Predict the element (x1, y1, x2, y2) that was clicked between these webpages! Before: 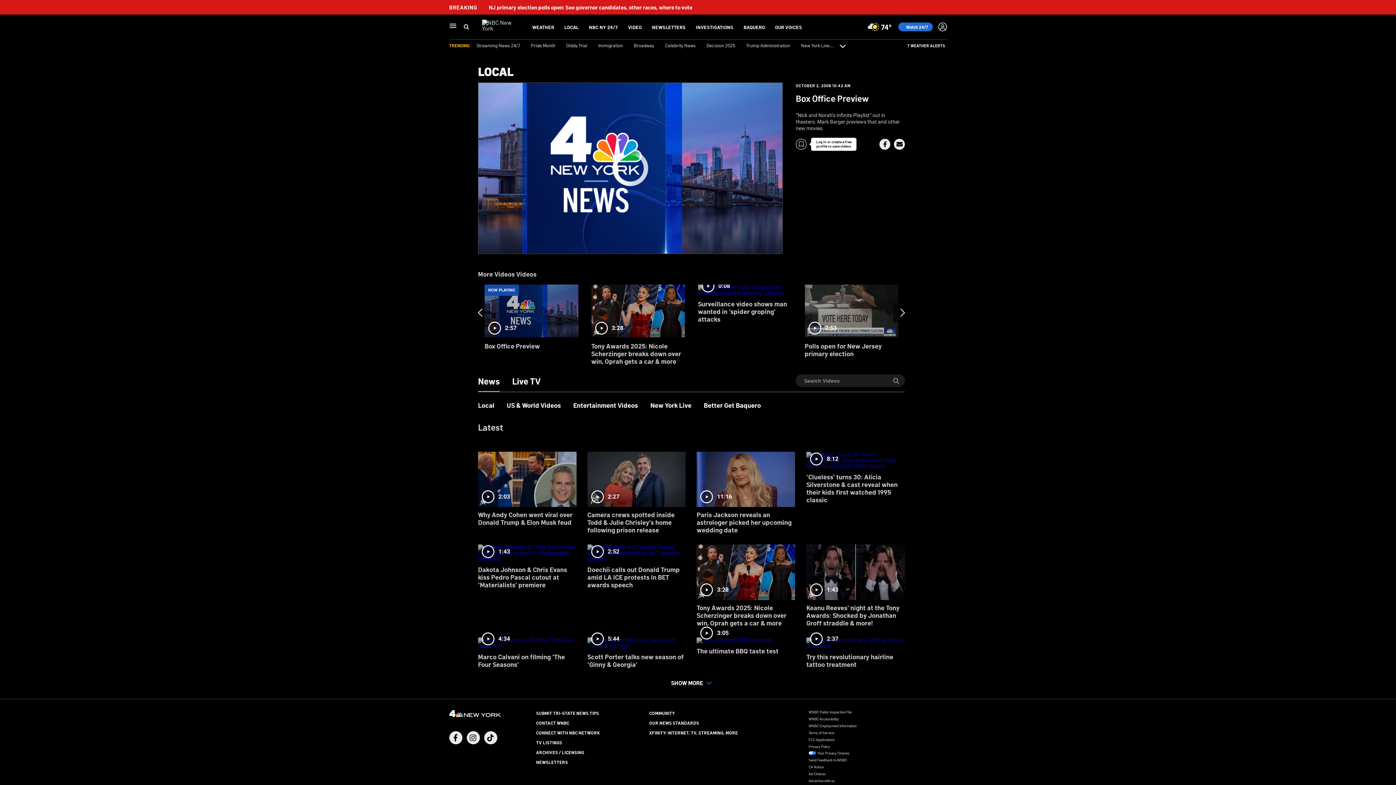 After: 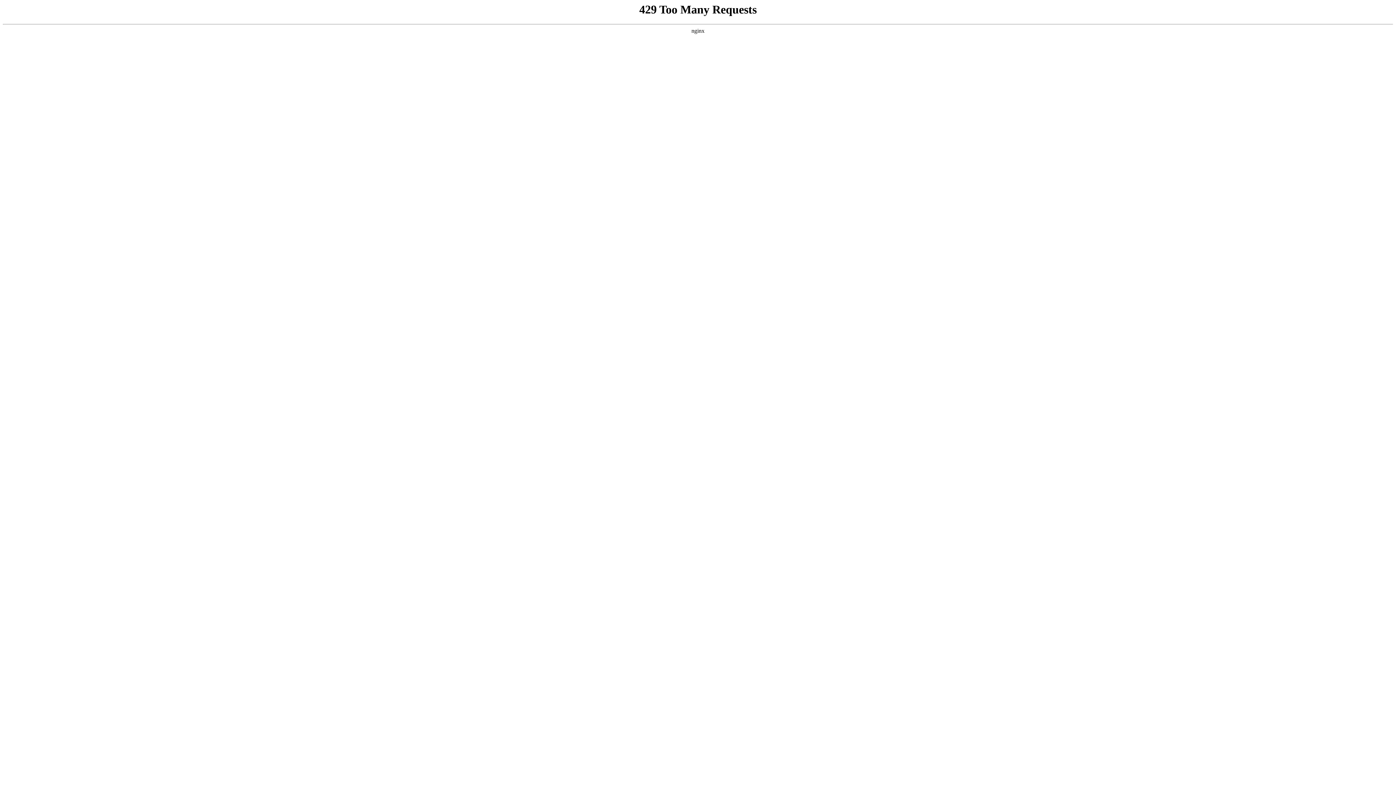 Action: bbox: (808, 778, 835, 783) label: Advertise with us